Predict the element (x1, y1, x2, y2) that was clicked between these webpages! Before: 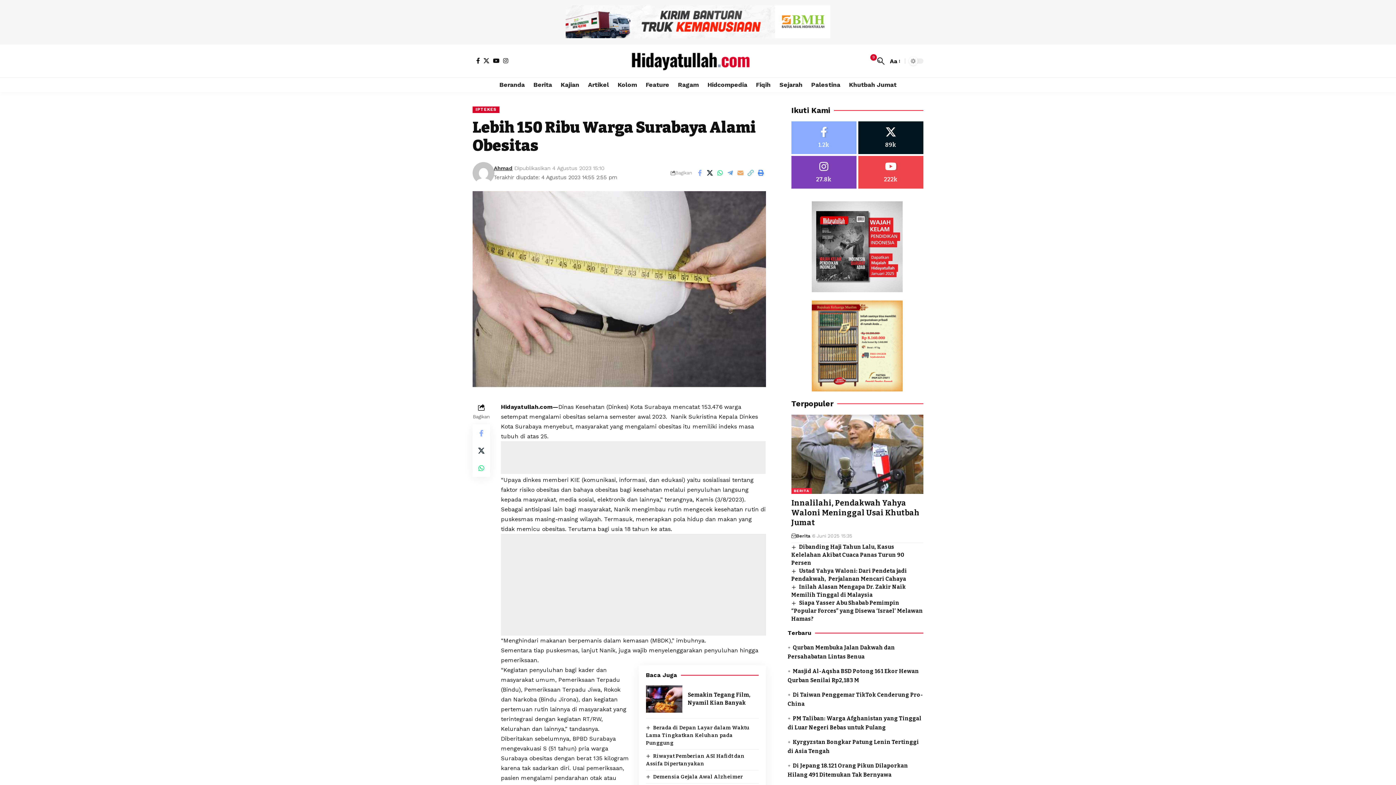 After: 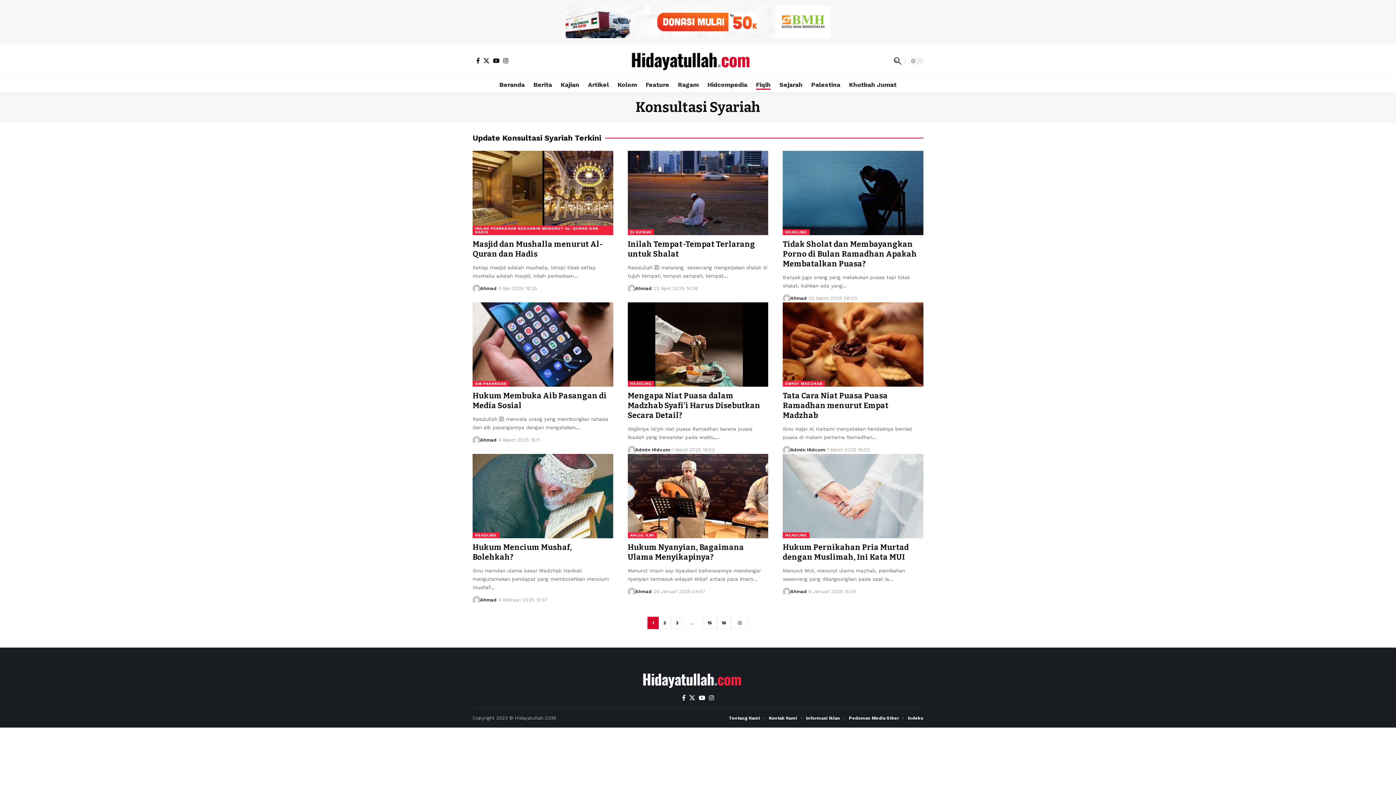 Action: bbox: (751, 77, 775, 92) label: Fiqih